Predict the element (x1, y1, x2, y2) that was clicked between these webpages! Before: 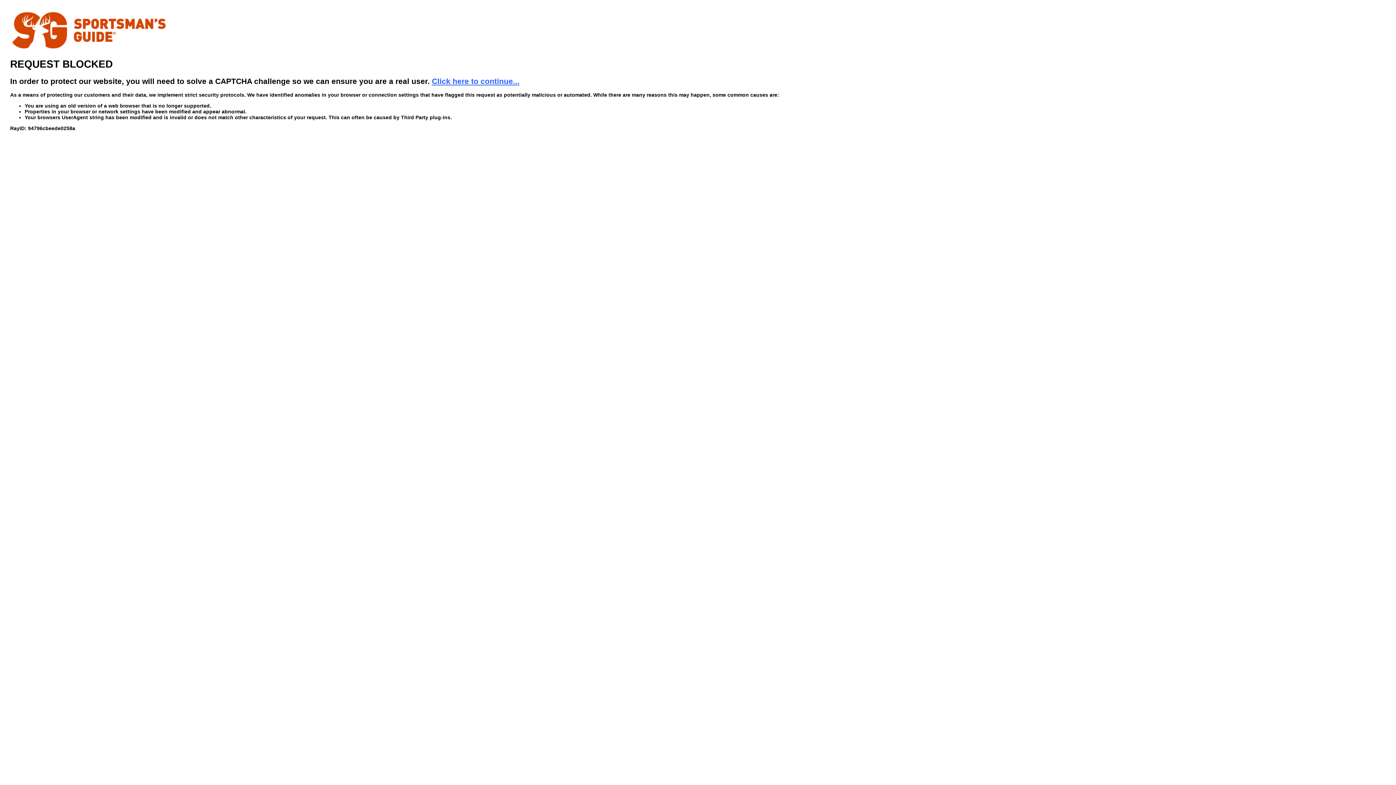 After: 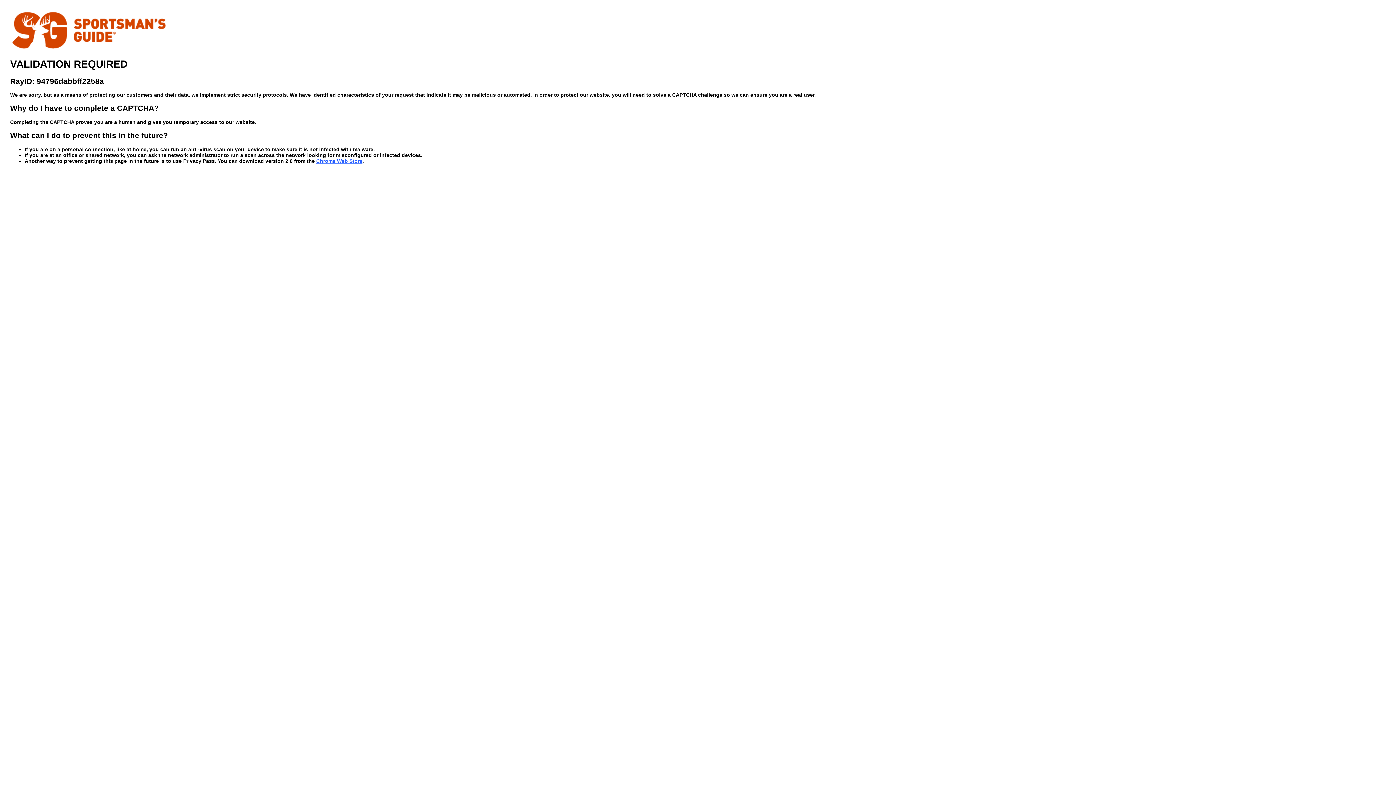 Action: bbox: (432, 76, 519, 85) label: Click here to continue...